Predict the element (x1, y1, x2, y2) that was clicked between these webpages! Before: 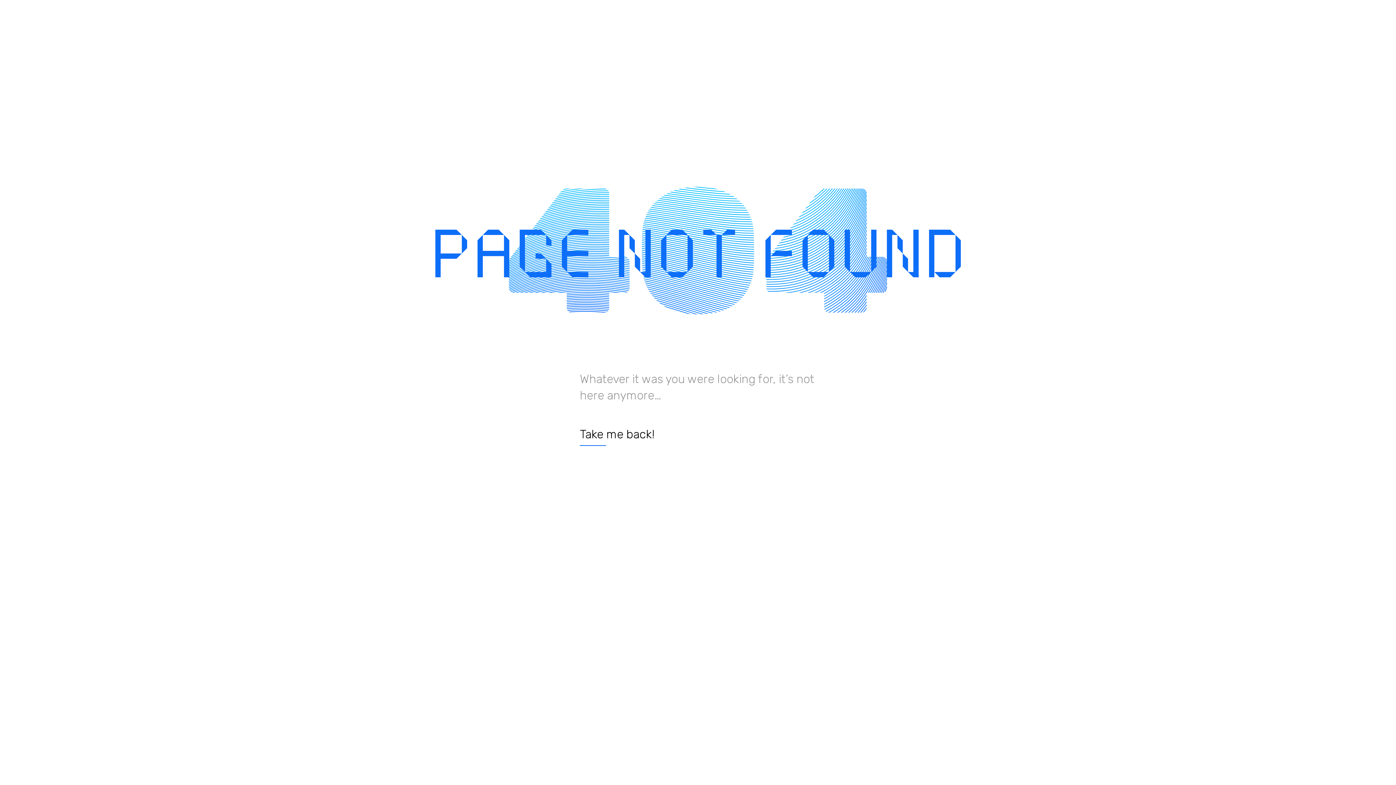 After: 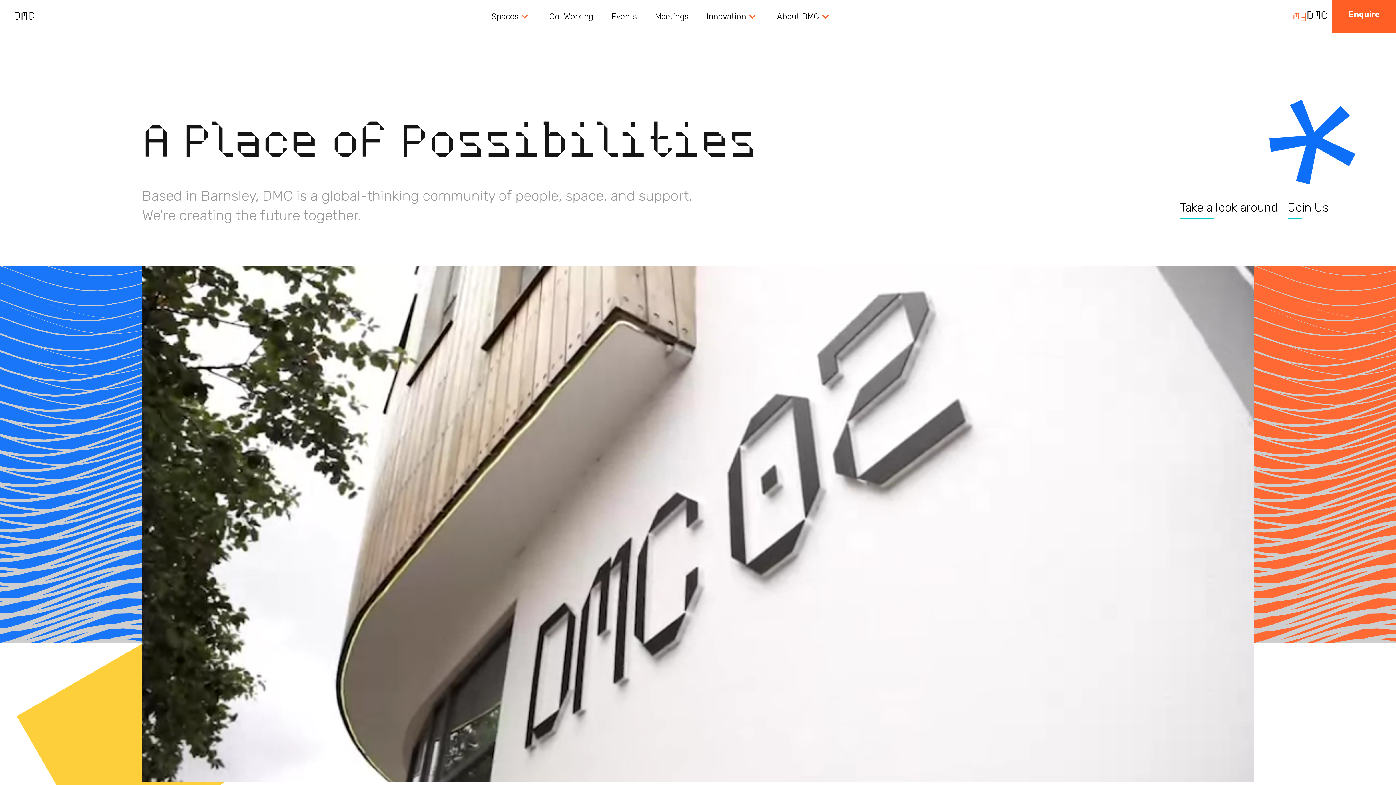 Action: label: Take me back! bbox: (580, 427, 654, 441)